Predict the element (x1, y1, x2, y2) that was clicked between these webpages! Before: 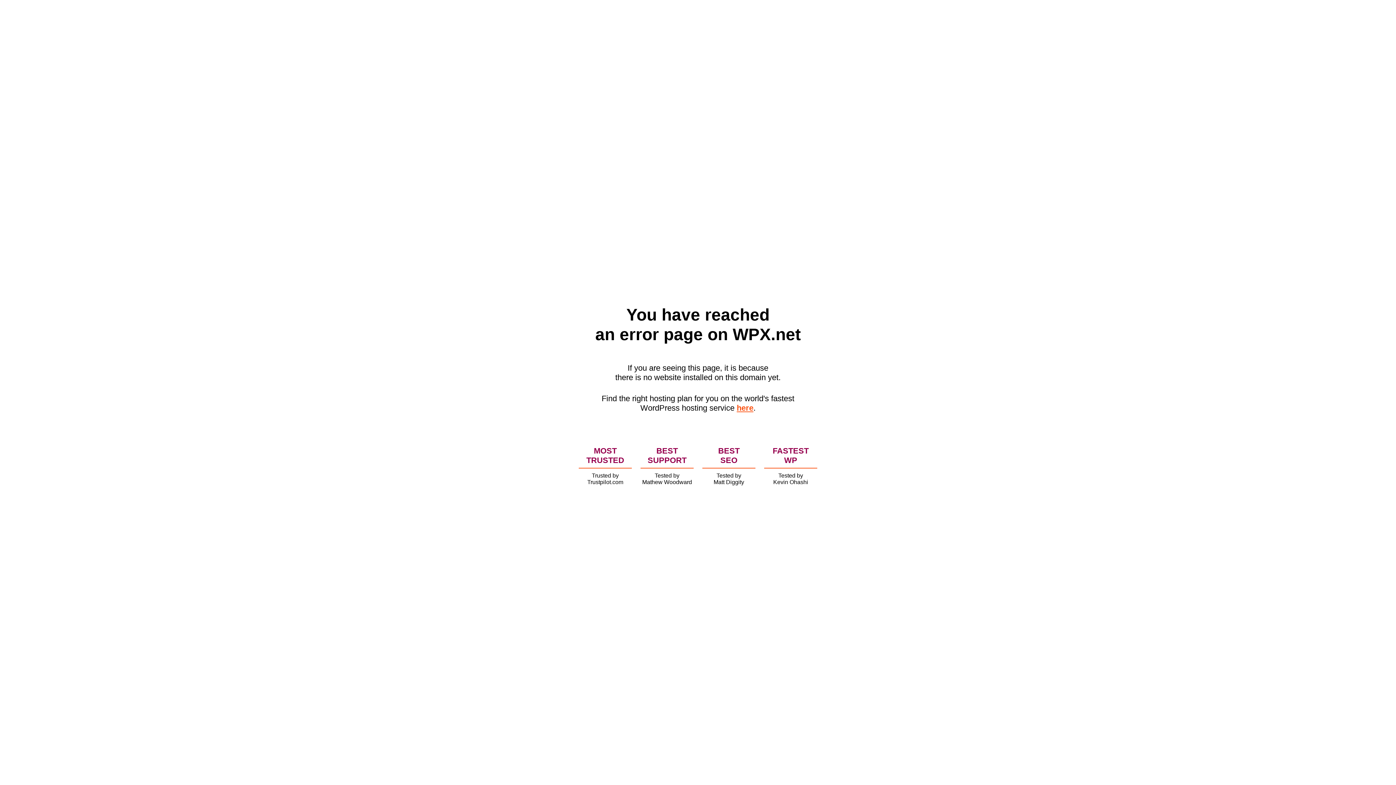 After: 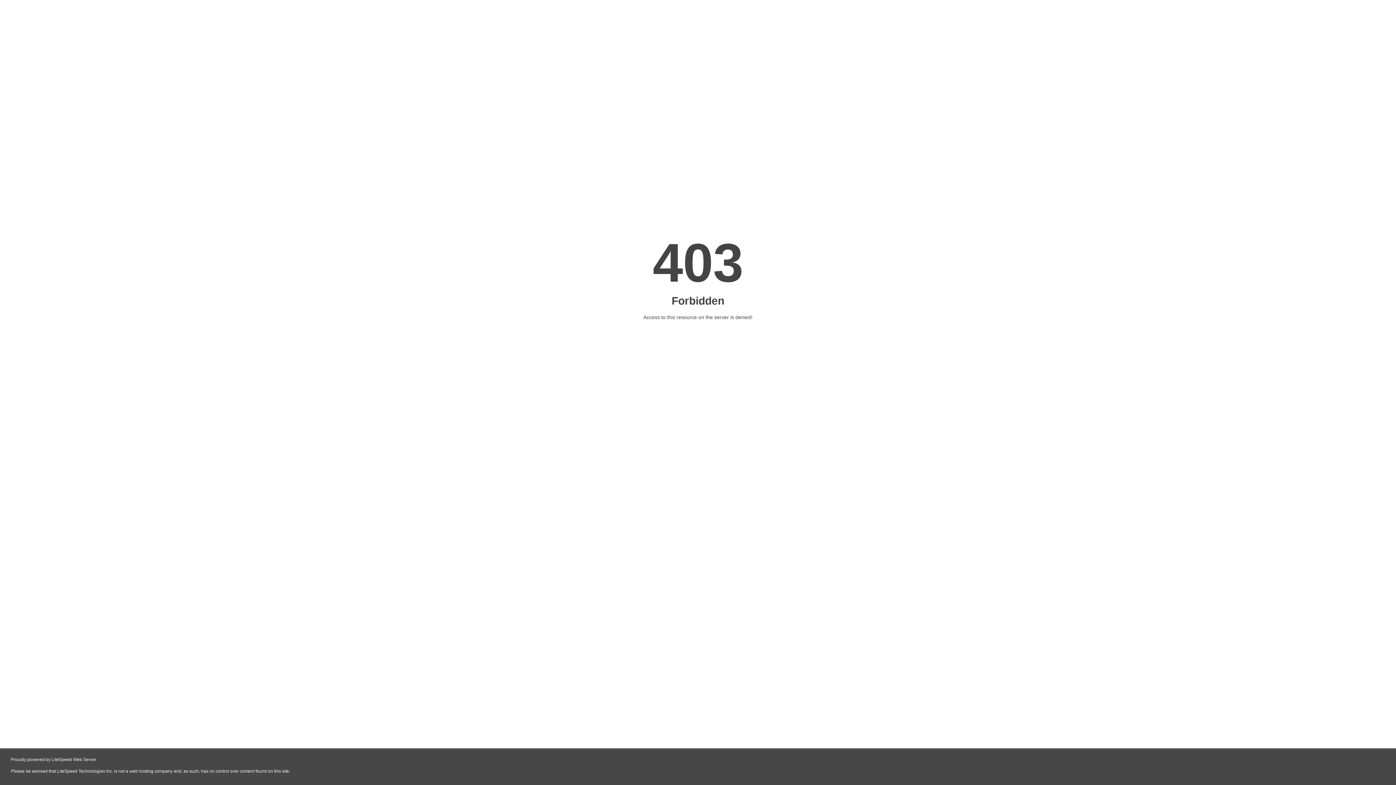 Action: label: here bbox: (736, 403, 753, 412)